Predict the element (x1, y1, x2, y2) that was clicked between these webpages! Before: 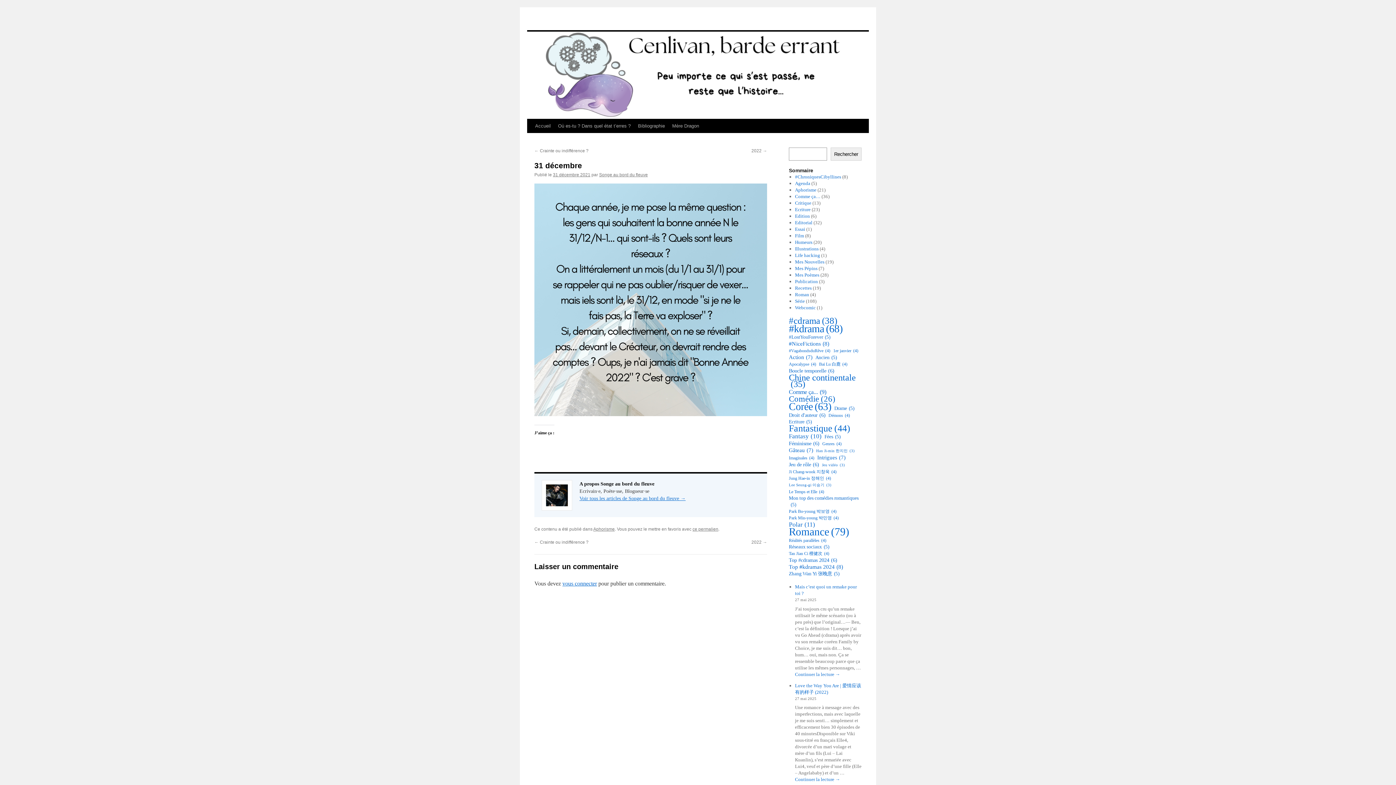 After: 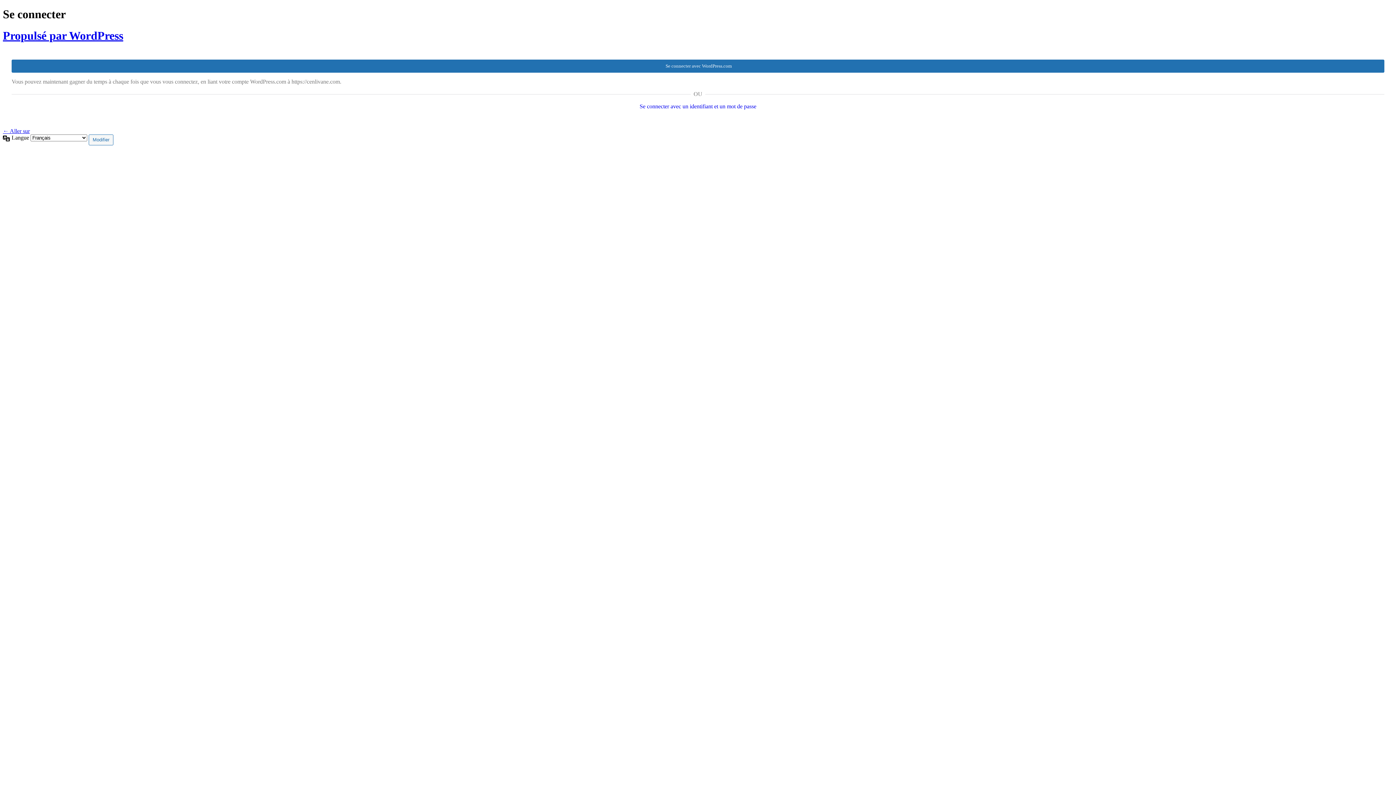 Action: bbox: (562, 580, 597, 586) label: vous connecter